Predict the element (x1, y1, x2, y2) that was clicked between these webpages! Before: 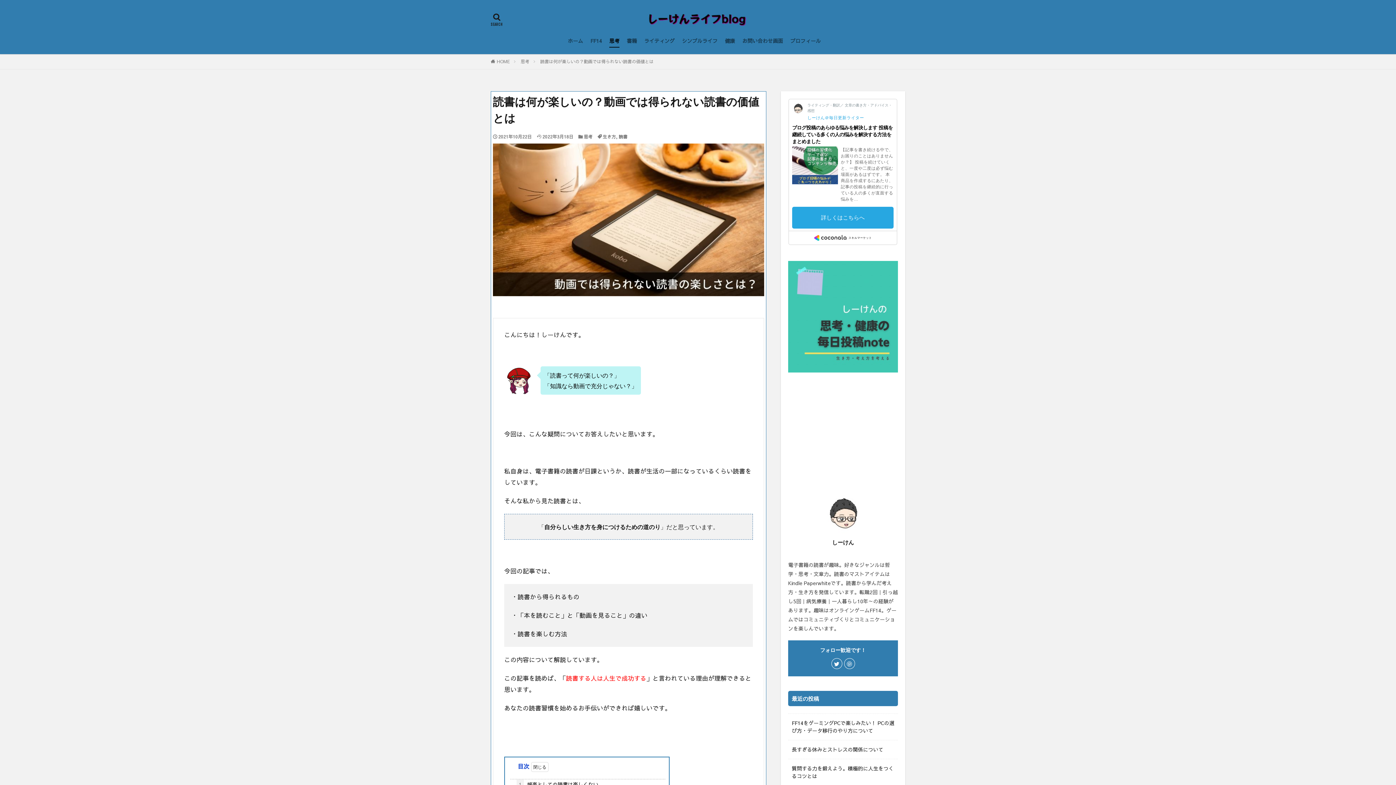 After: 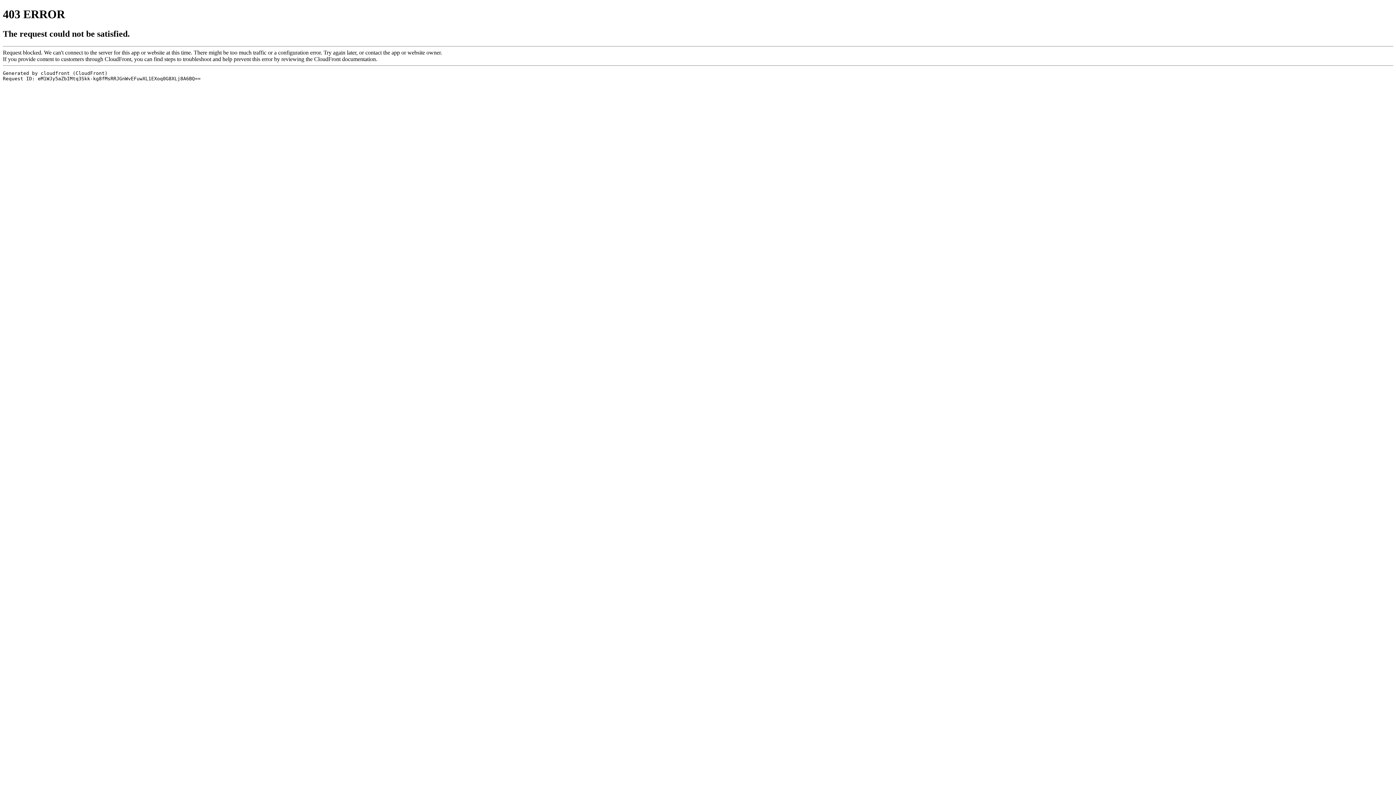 Action: bbox: (788, 261, 898, 372)